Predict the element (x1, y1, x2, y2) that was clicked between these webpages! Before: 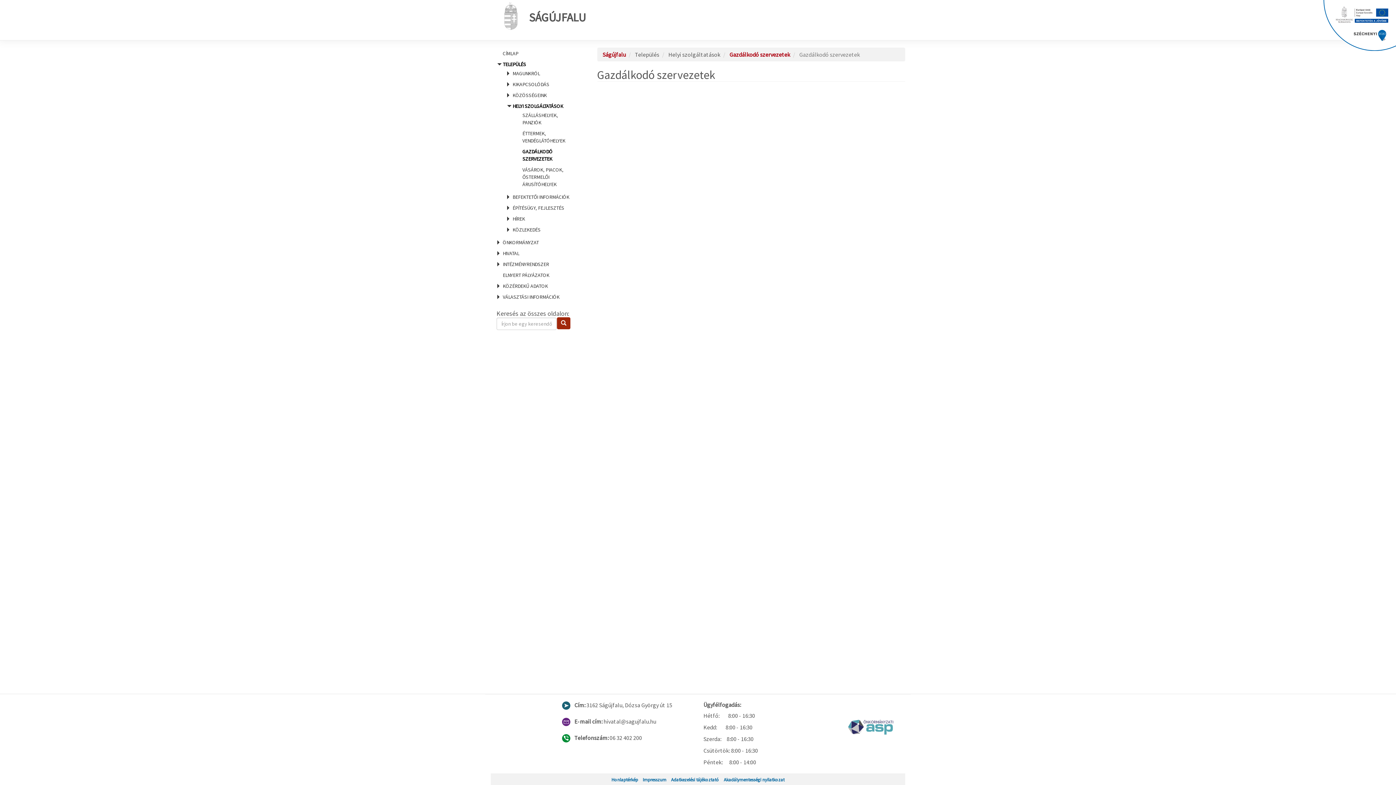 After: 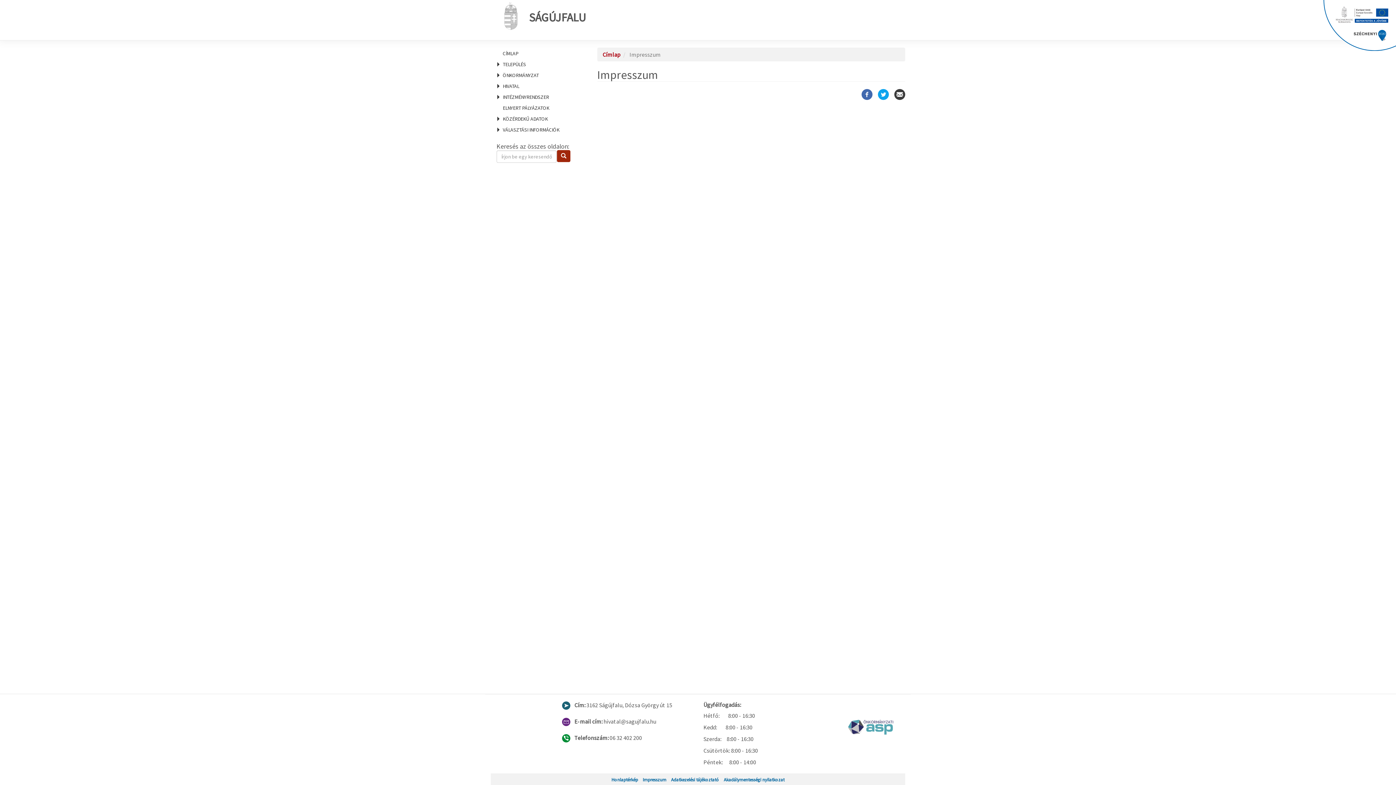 Action: bbox: (642, 777, 666, 782) label: Impresszum